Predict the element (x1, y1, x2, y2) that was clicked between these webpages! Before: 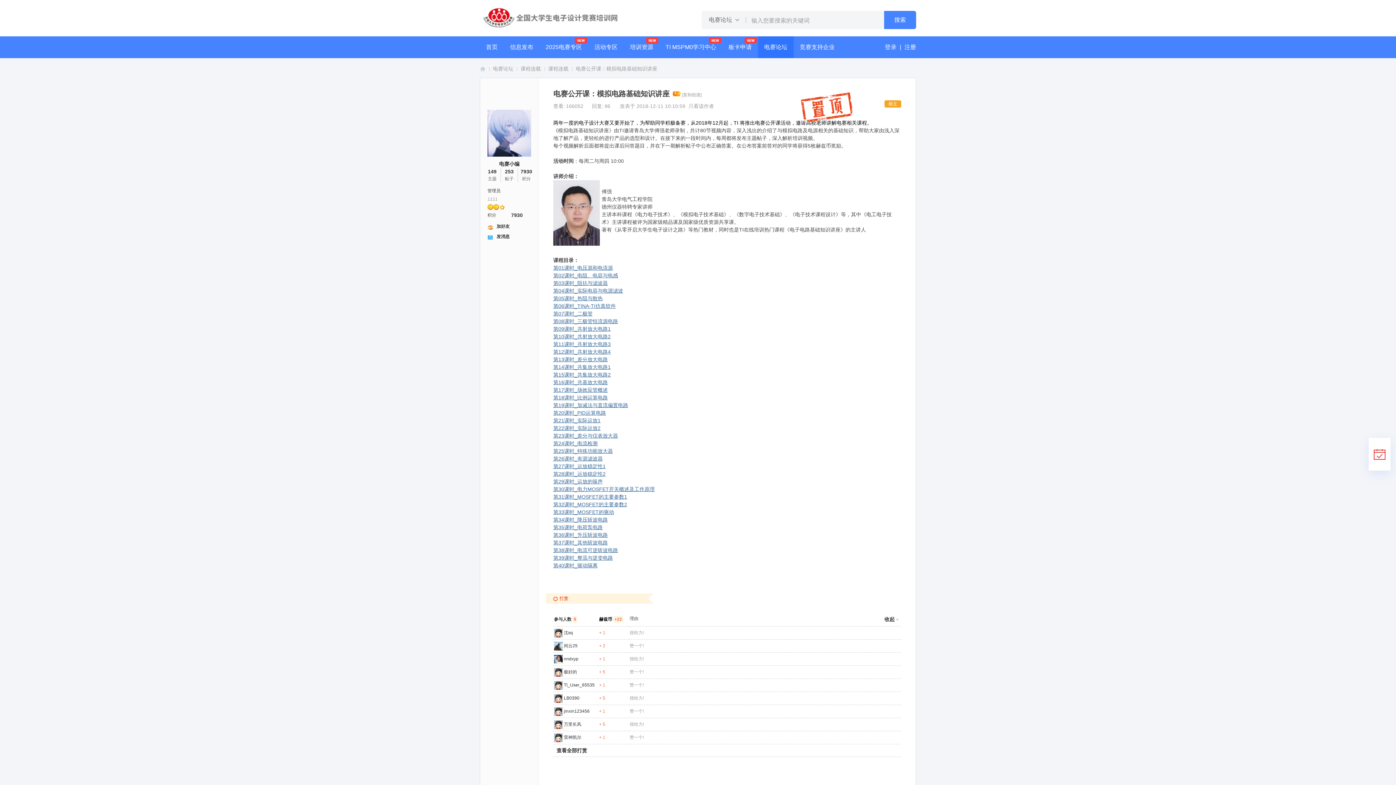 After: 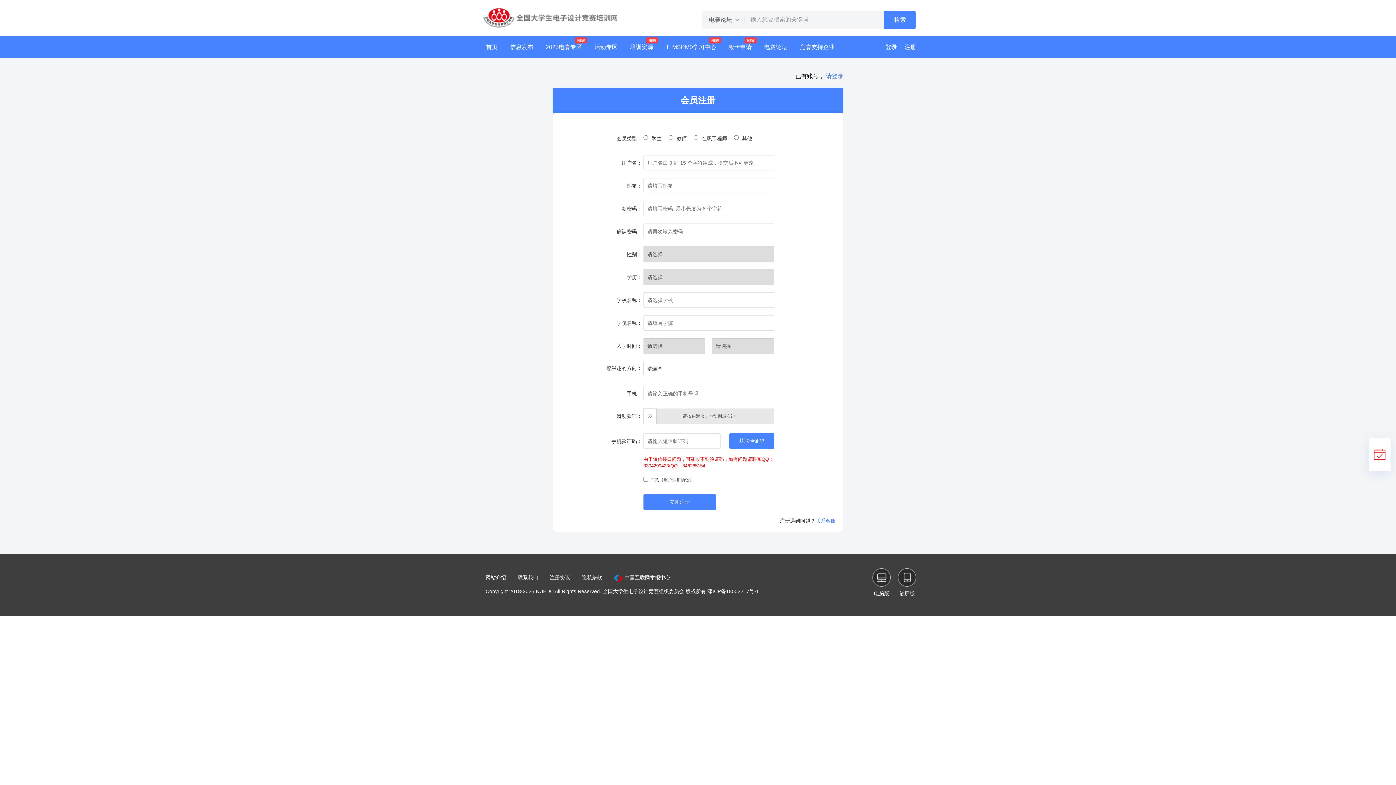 Action: label: 注册 bbox: (904, 36, 916, 58)